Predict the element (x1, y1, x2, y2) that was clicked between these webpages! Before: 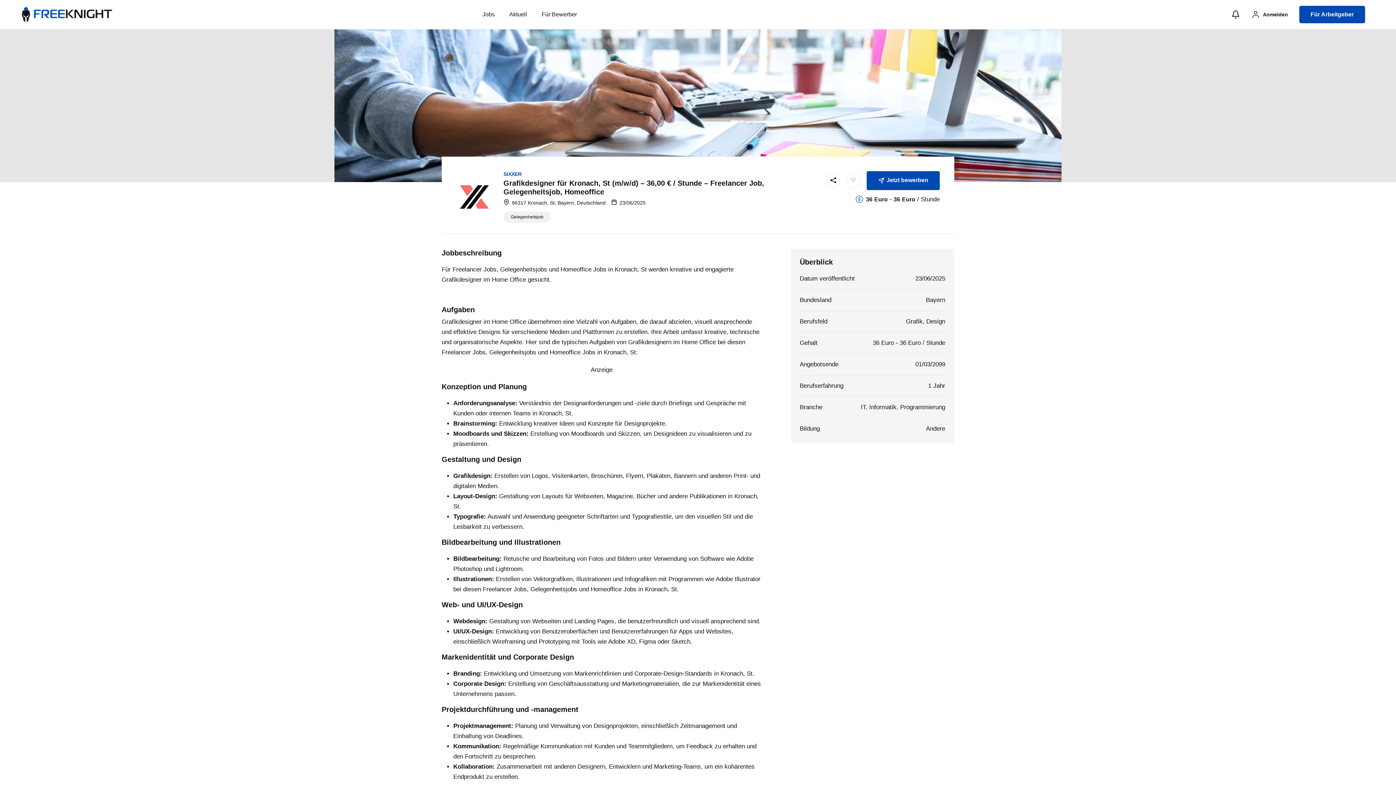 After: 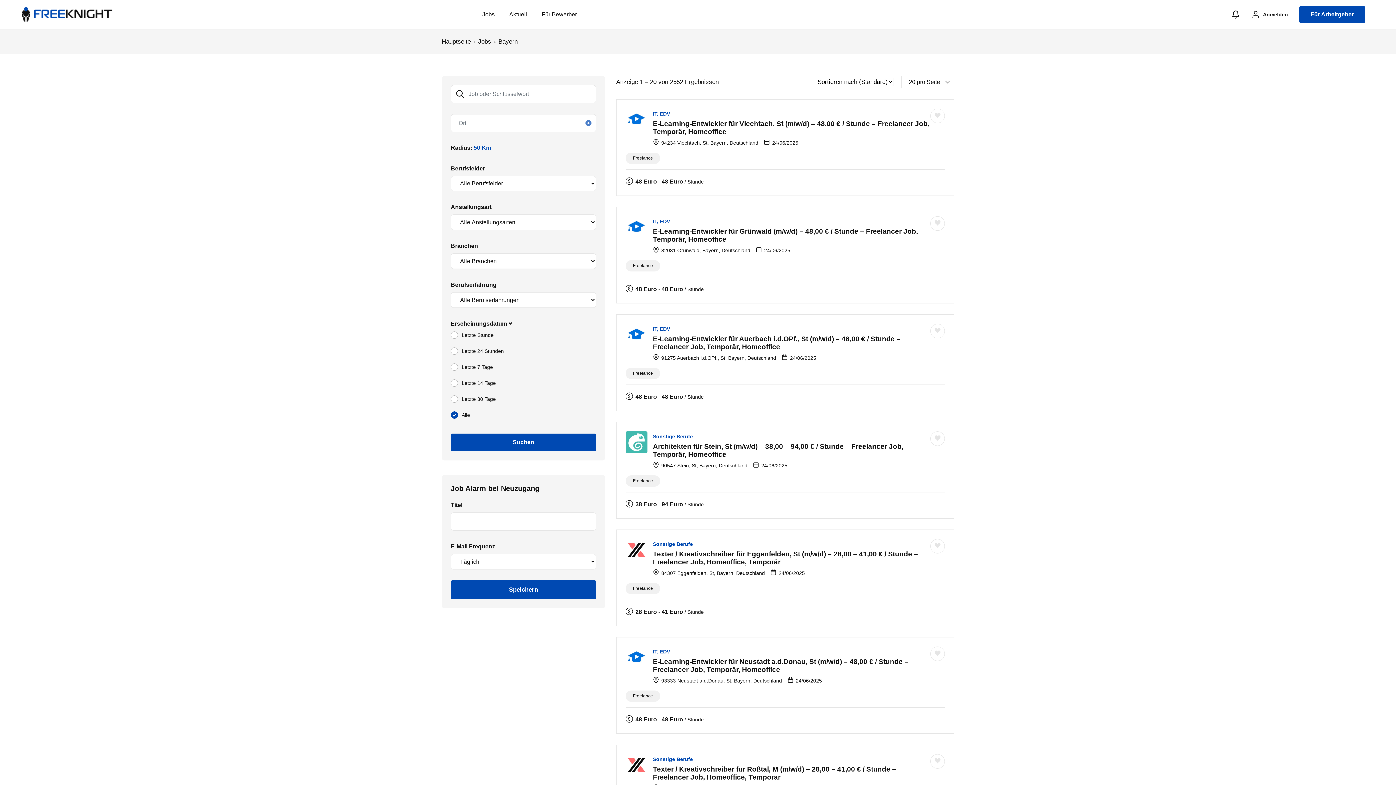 Action: label: Bayern bbox: (926, 296, 945, 303)